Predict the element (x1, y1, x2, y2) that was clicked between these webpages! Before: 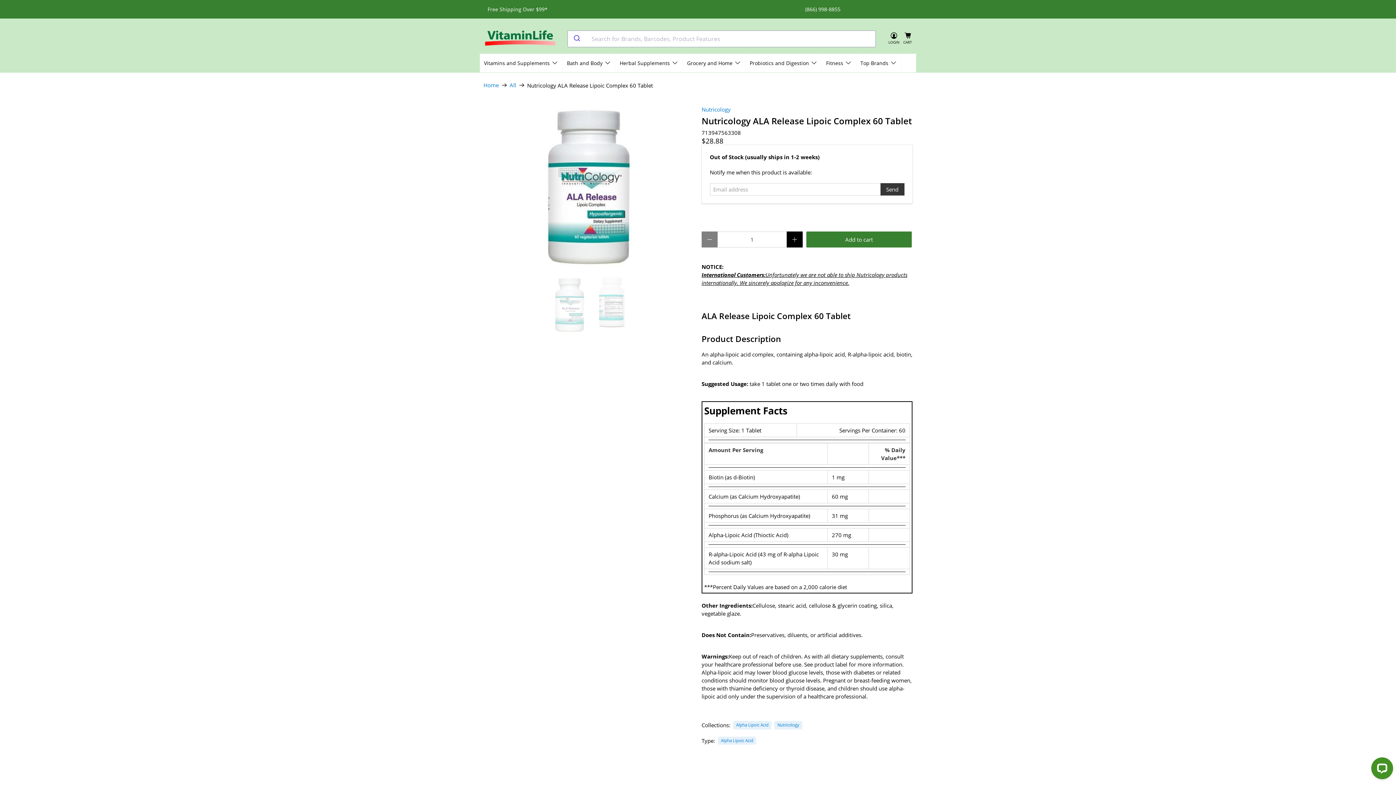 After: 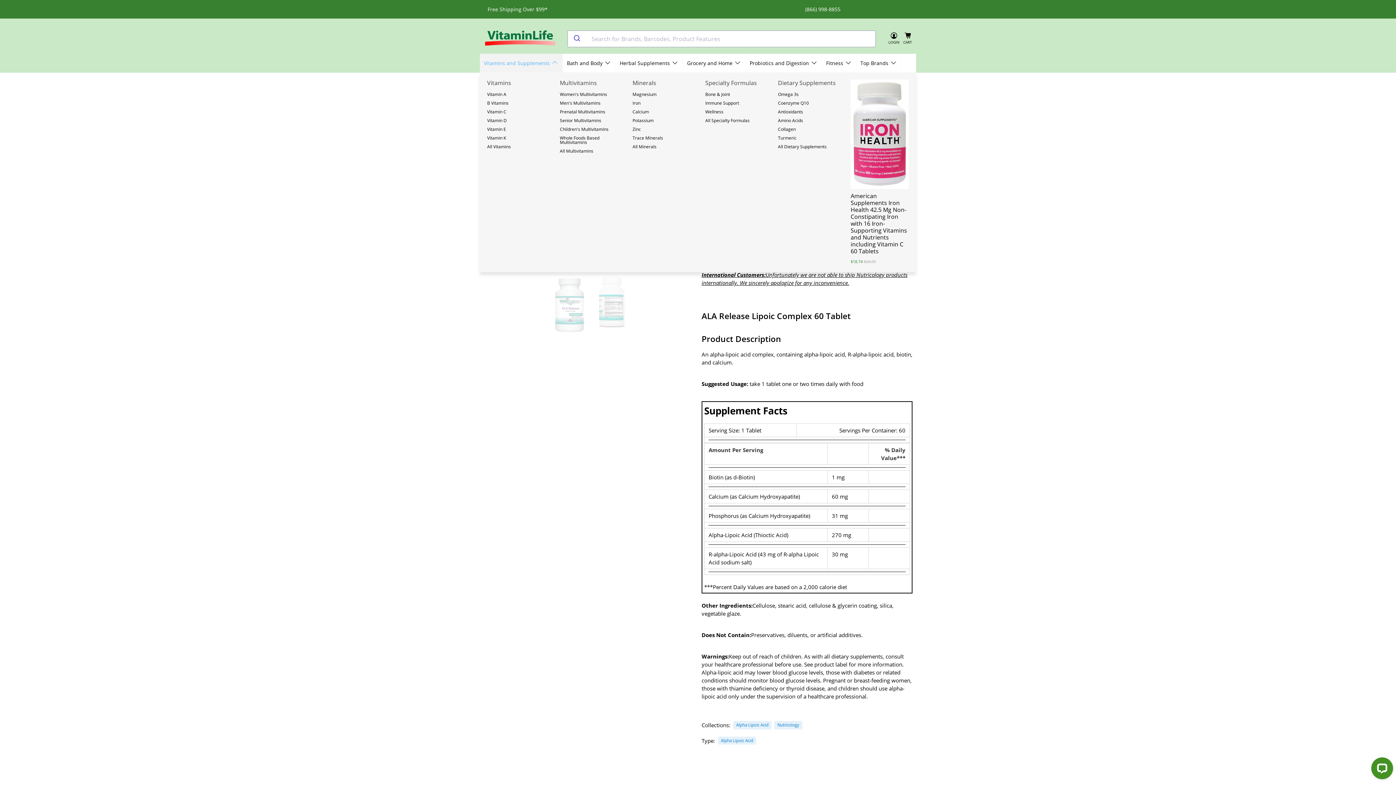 Action: bbox: (480, 53, 563, 72) label: Vitamins and Supplements